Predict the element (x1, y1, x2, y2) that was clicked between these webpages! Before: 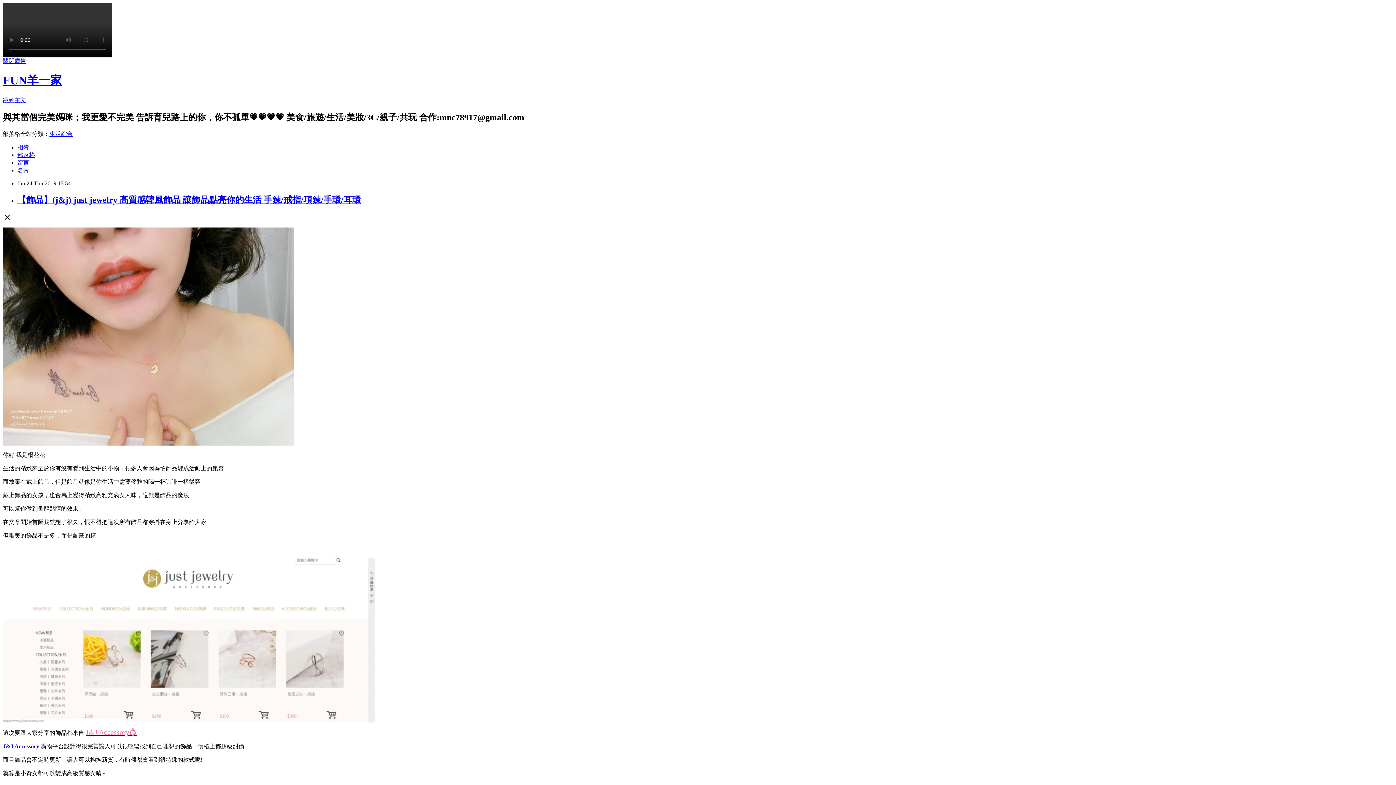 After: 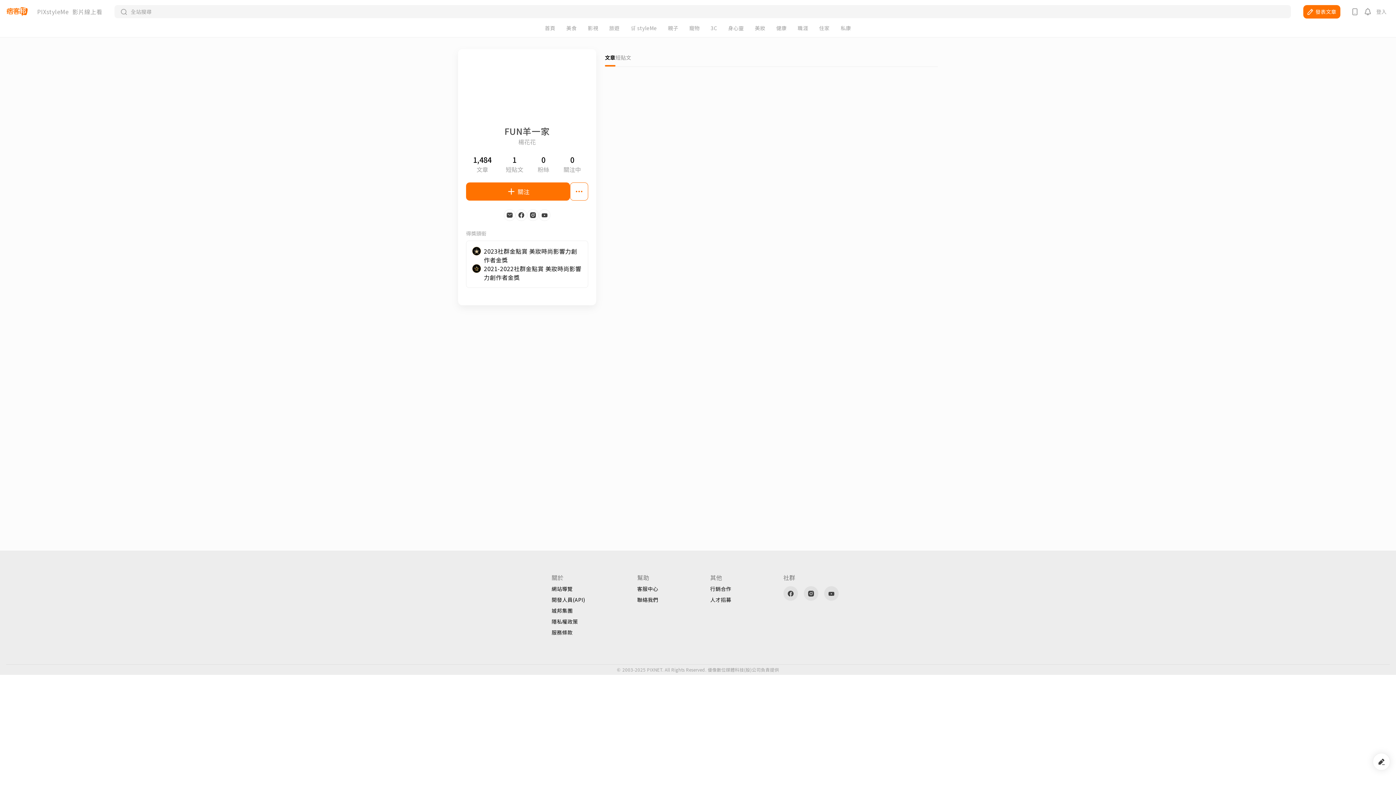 Action: bbox: (17, 167, 29, 173) label: 名片